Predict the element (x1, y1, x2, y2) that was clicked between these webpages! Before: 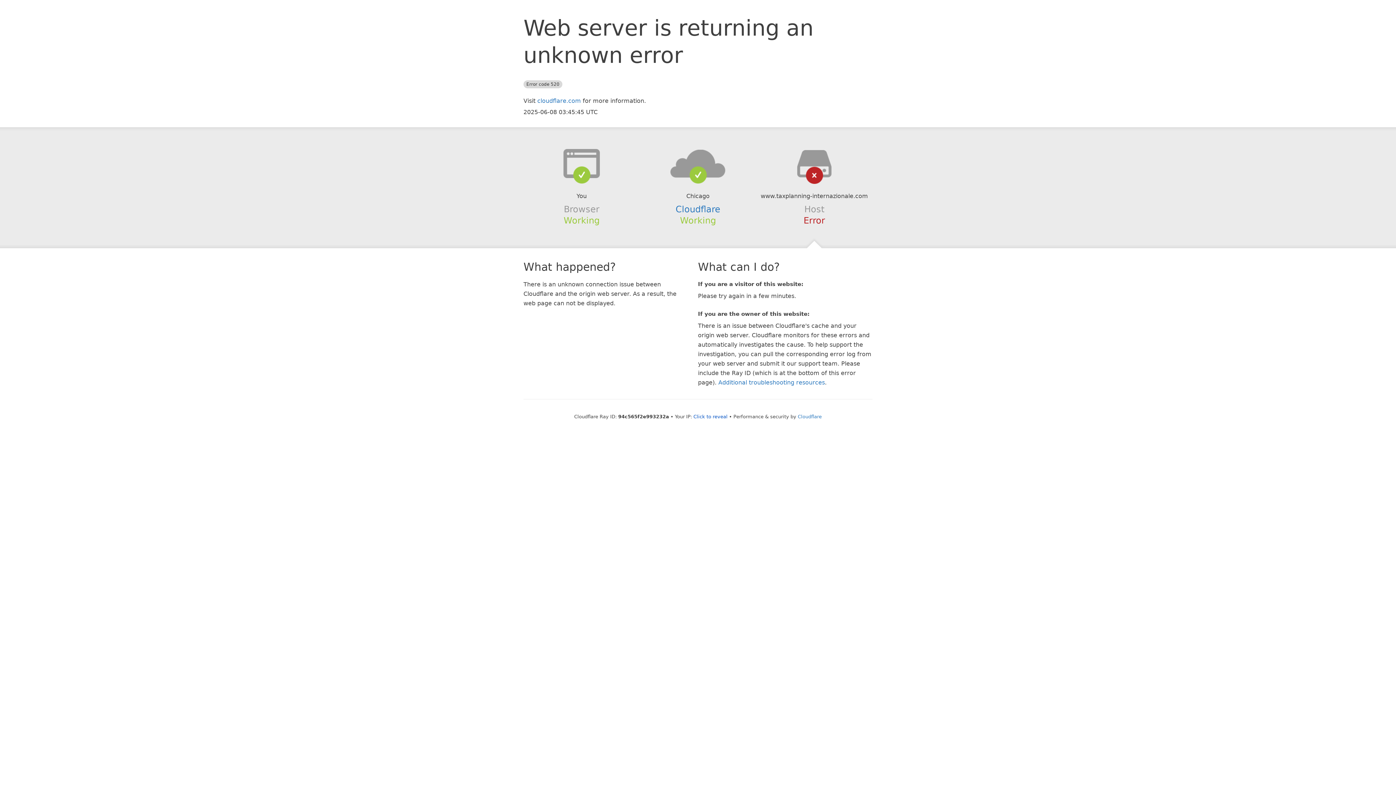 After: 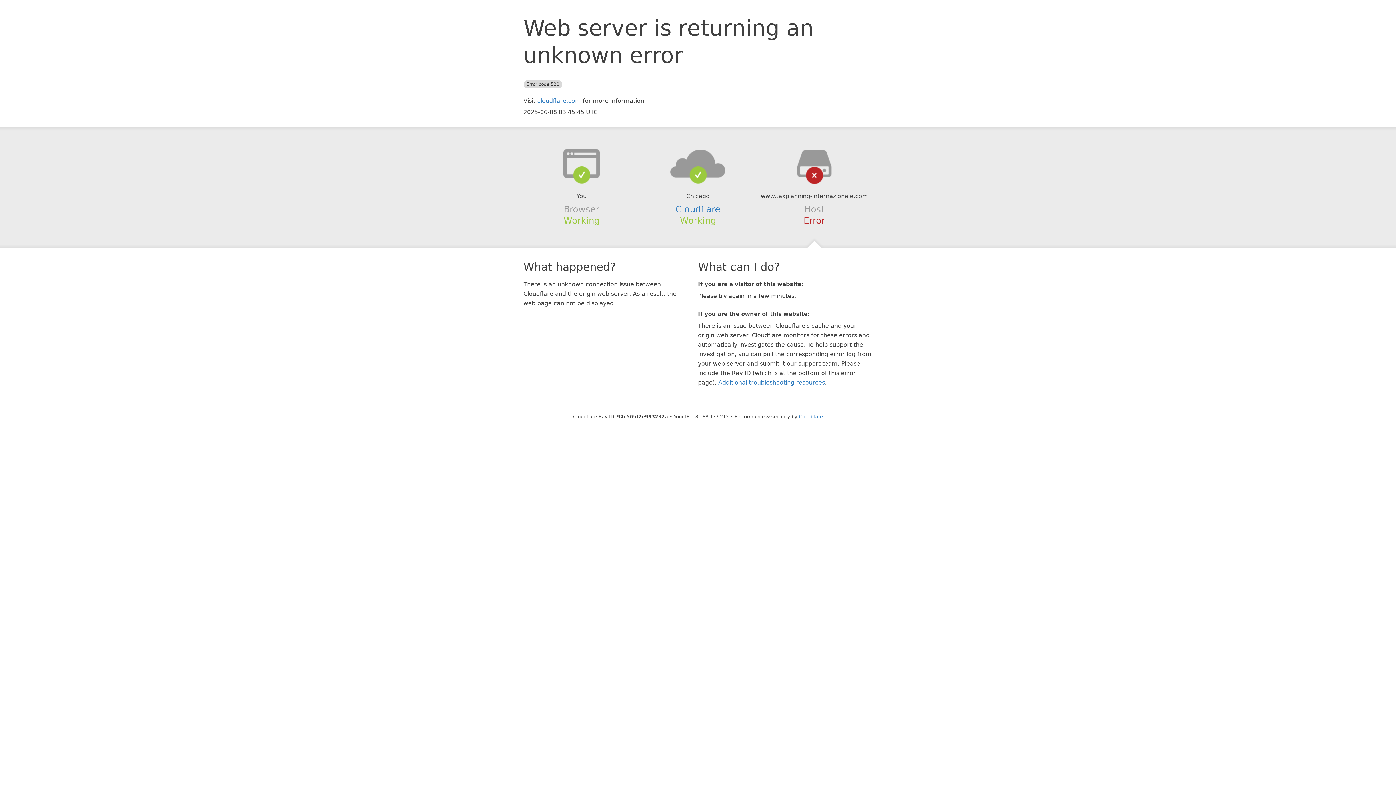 Action: label: Click to reveal bbox: (693, 414, 727, 419)